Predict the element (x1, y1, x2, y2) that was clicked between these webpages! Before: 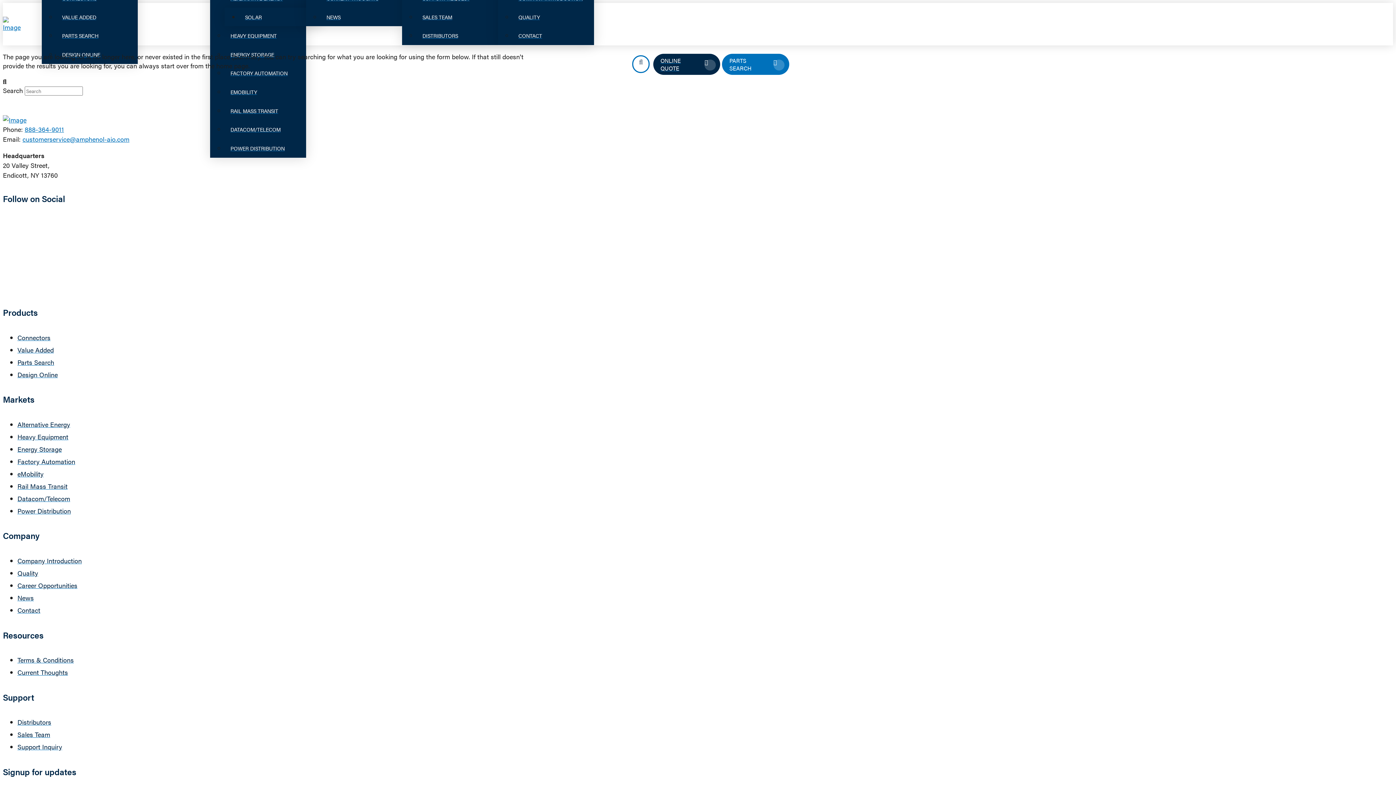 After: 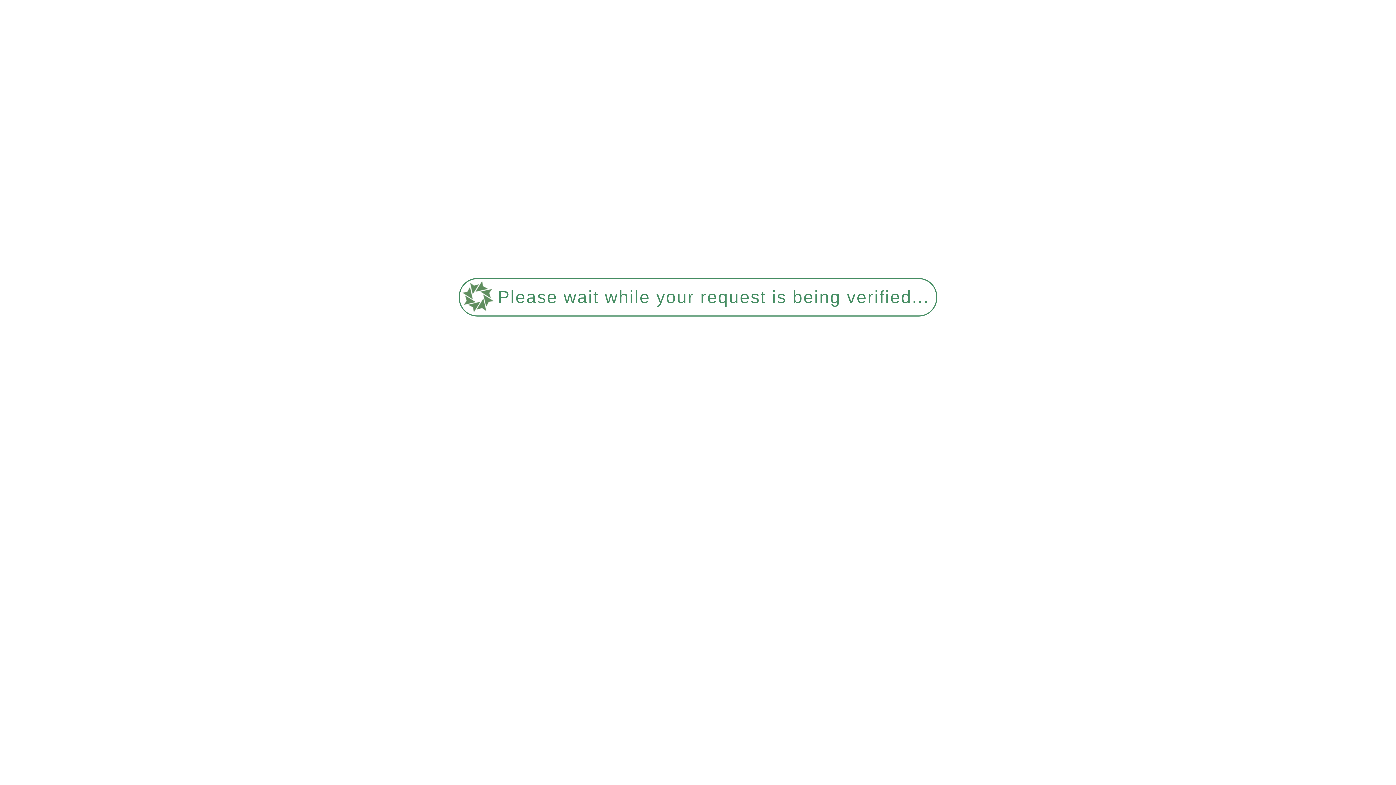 Action: bbox: (320, 7, 402, 26) label: NEWS